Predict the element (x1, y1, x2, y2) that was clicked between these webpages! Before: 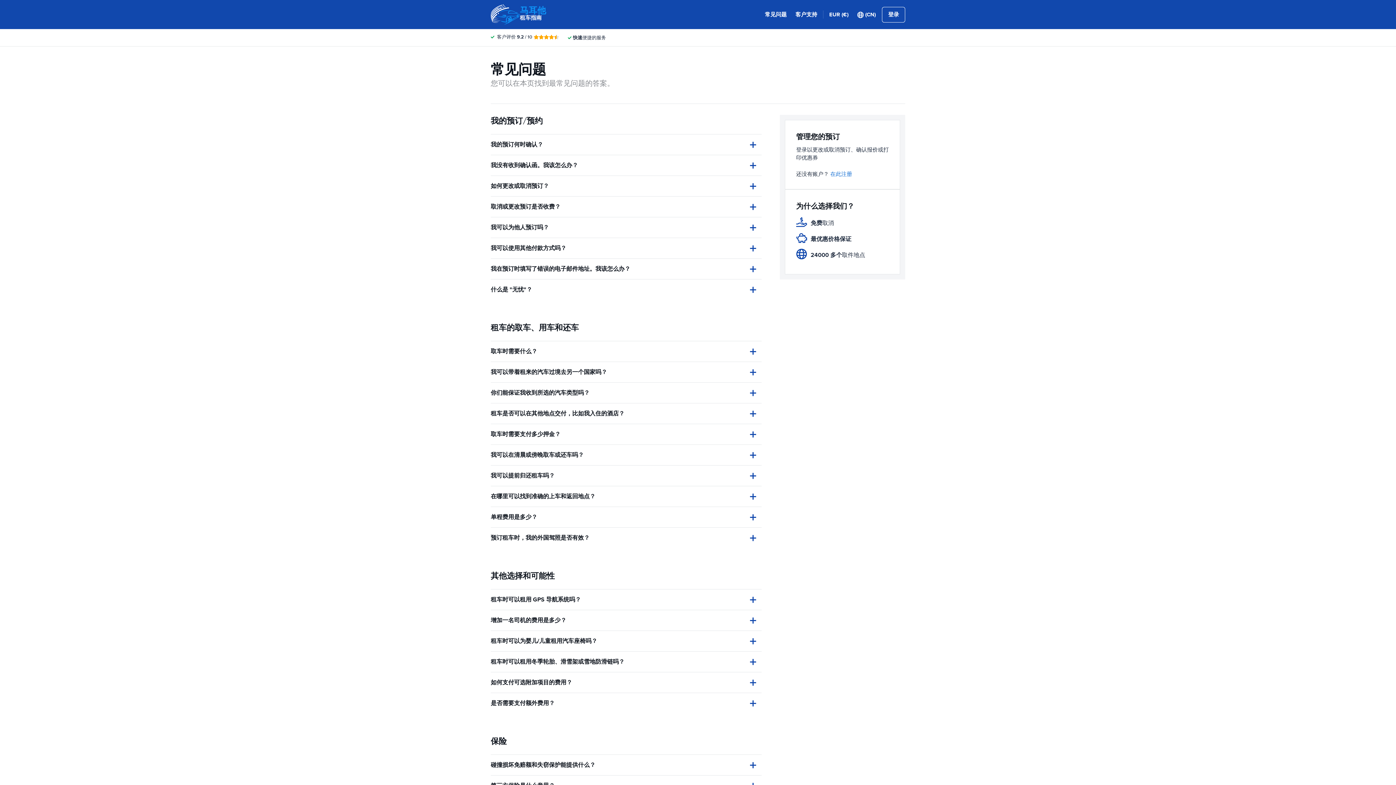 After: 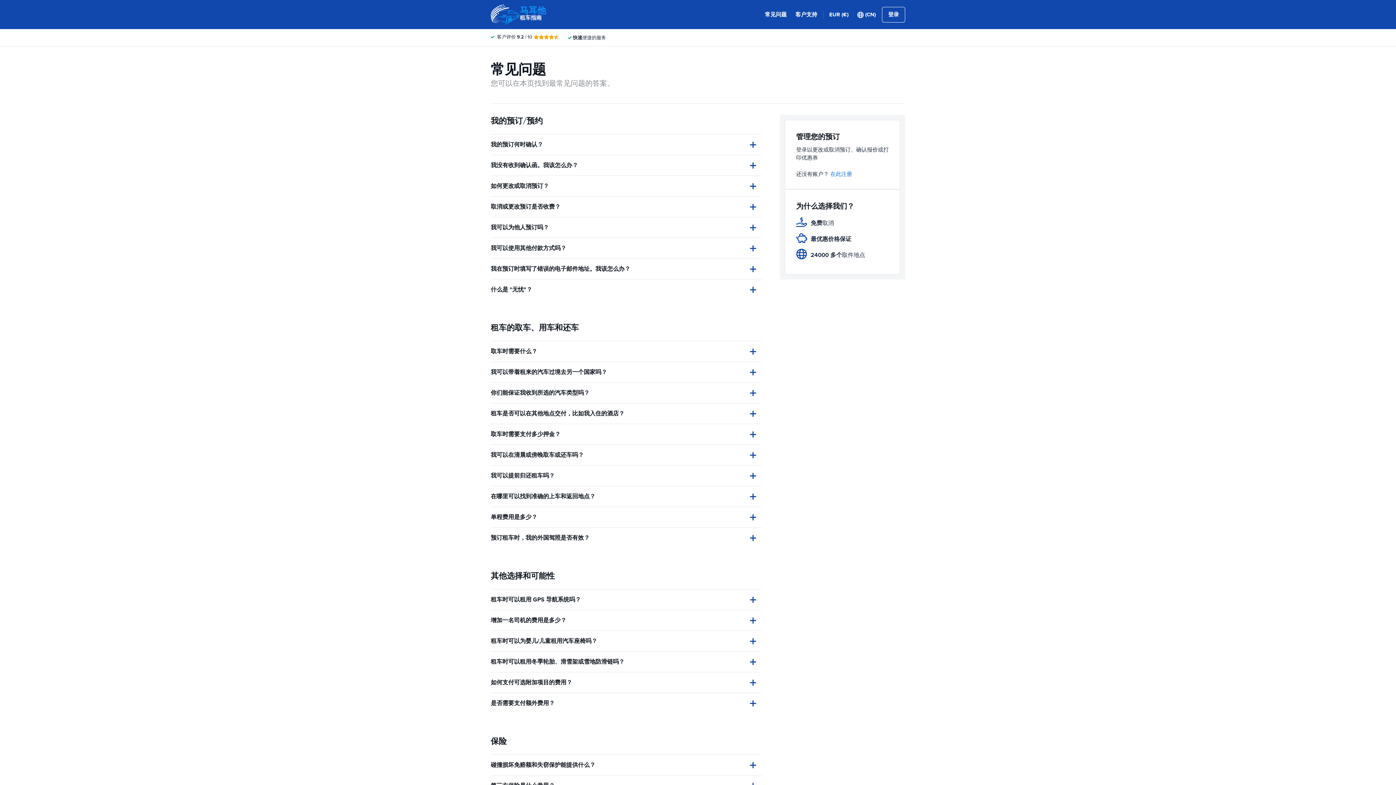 Action: label: 常见问题 bbox: (765, 10, 786, 18)